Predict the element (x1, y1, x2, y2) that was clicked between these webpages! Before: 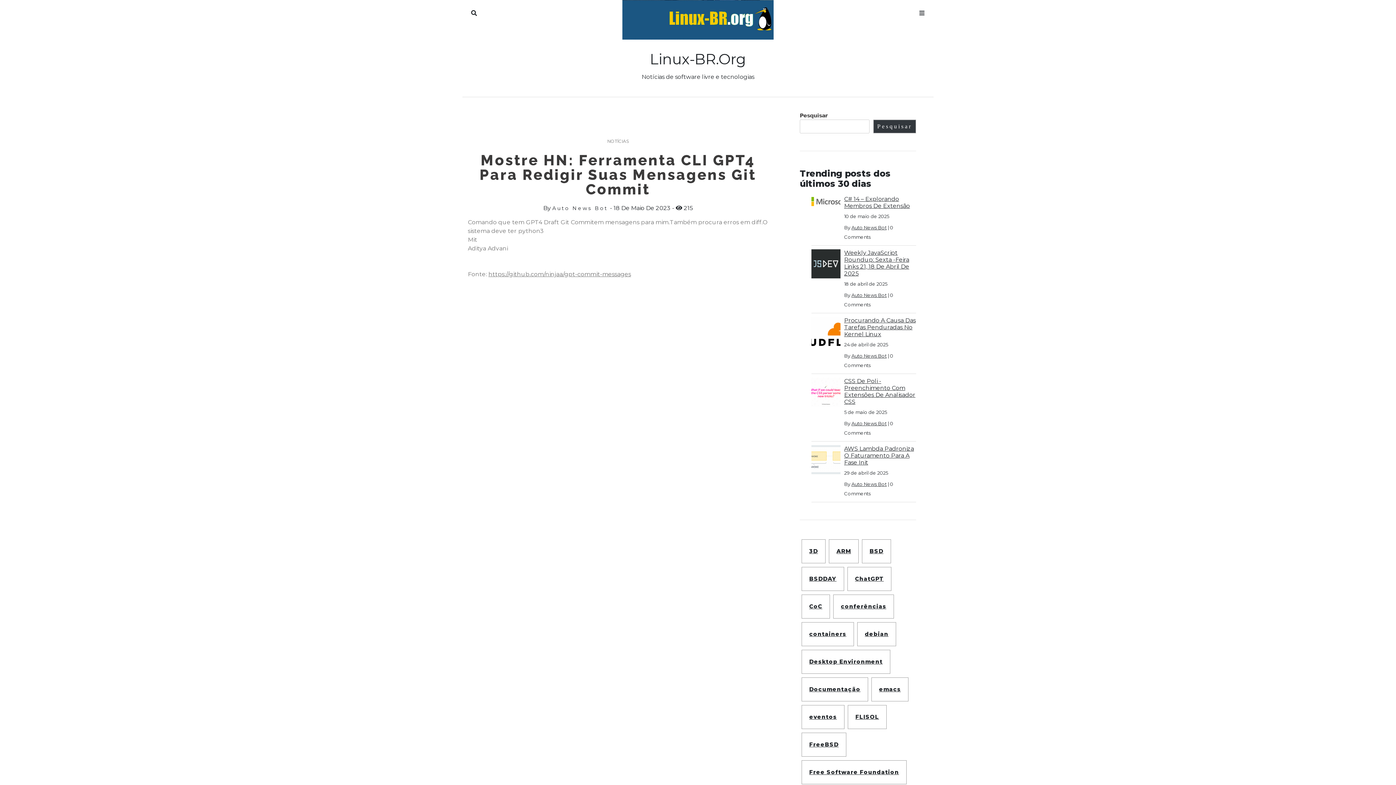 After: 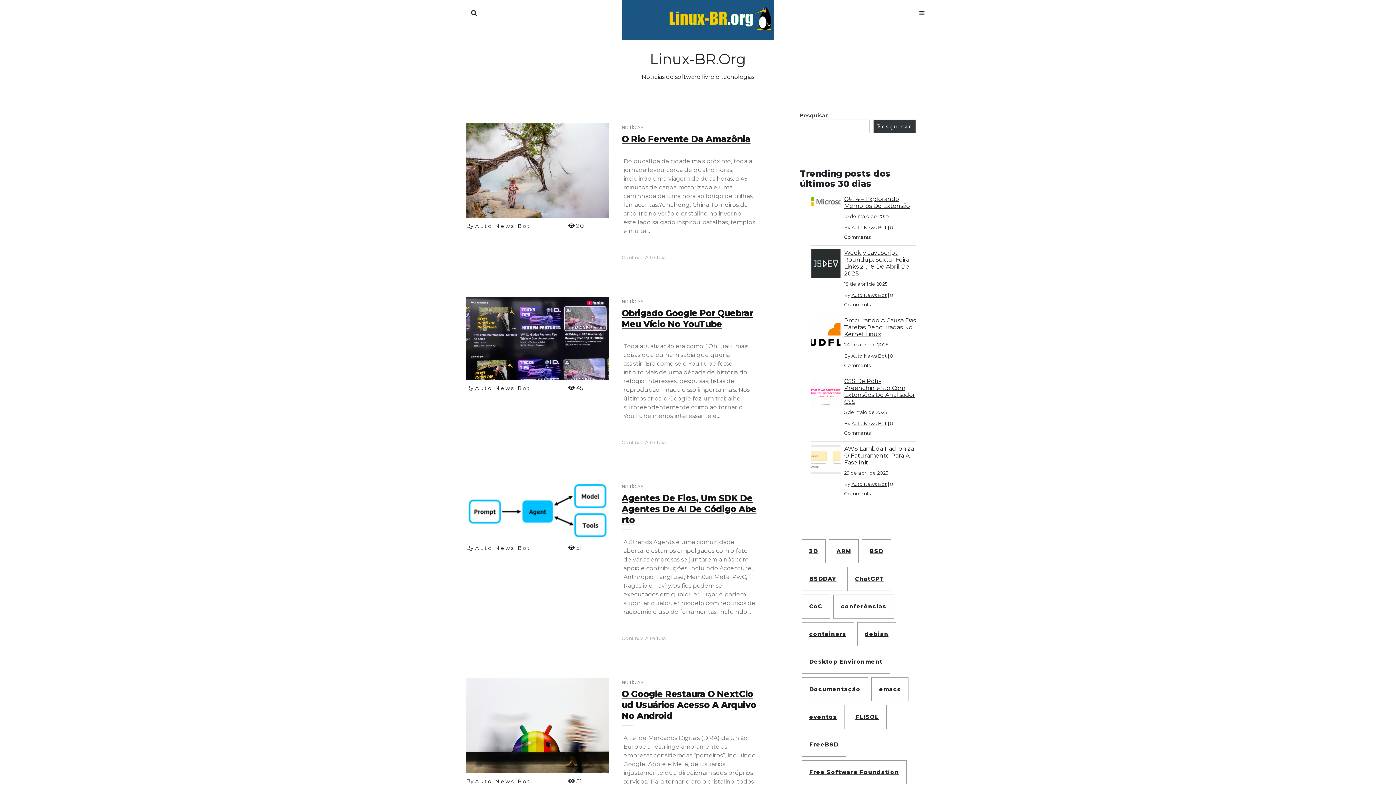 Action: bbox: (552, 205, 608, 211) label: Auto News Bot